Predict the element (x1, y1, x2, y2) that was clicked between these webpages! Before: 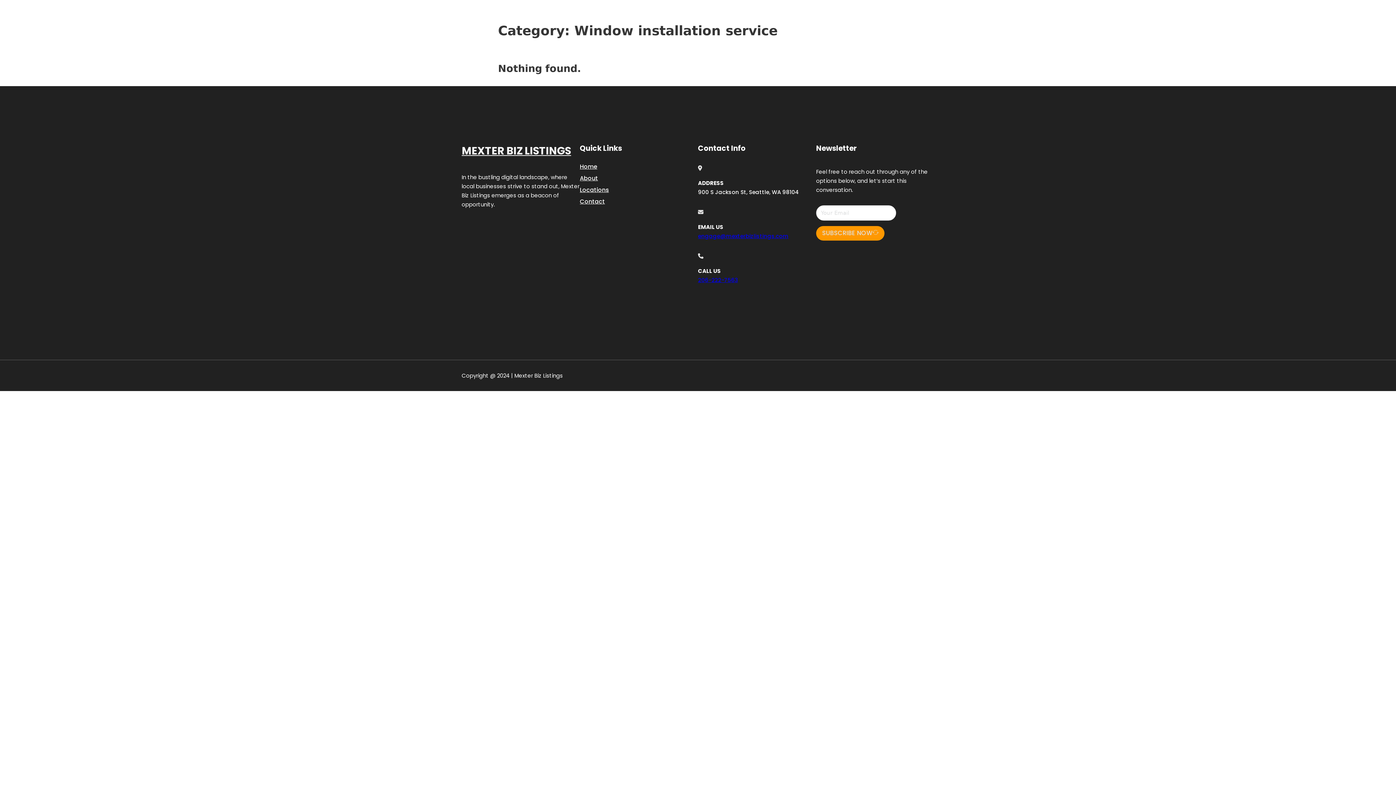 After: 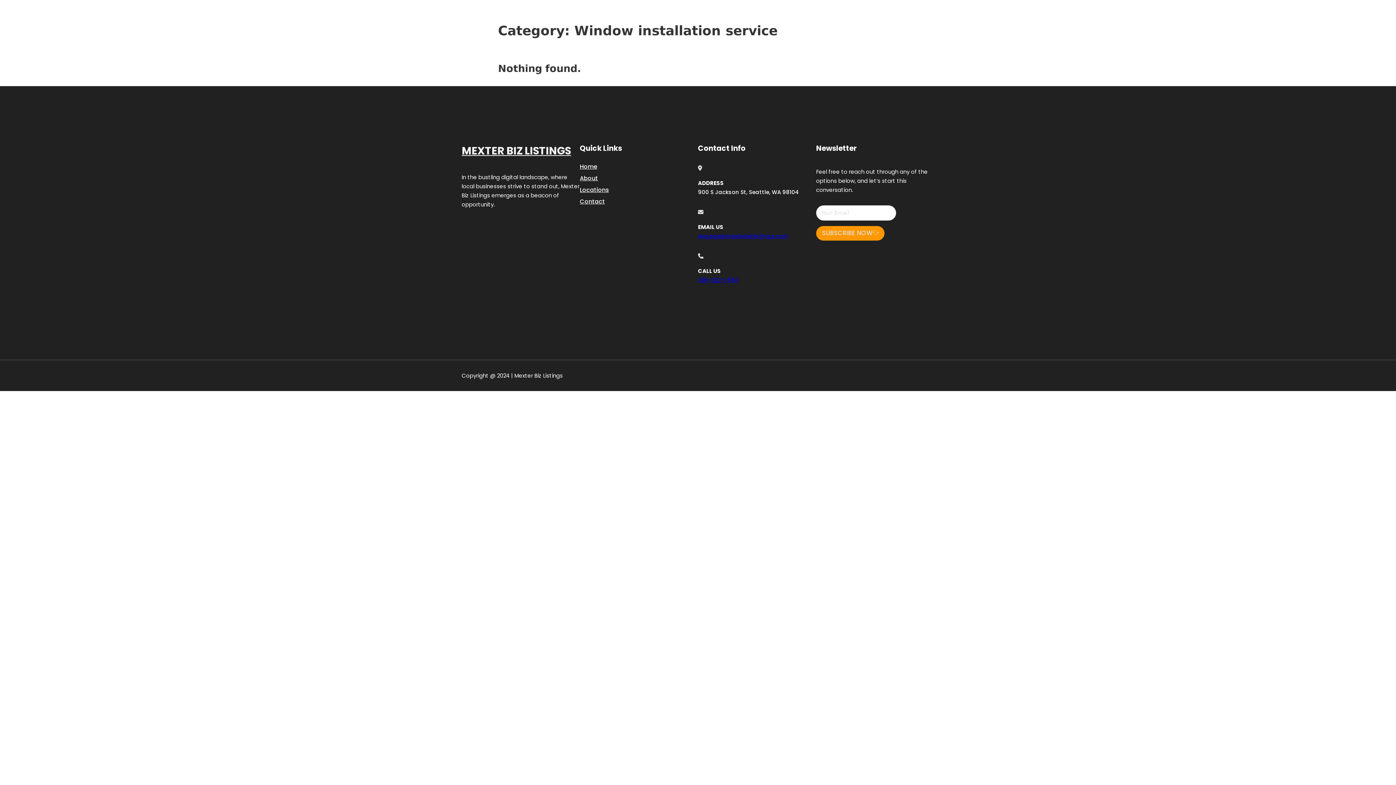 Action: label: 206-222-7563 bbox: (698, 276, 738, 283)